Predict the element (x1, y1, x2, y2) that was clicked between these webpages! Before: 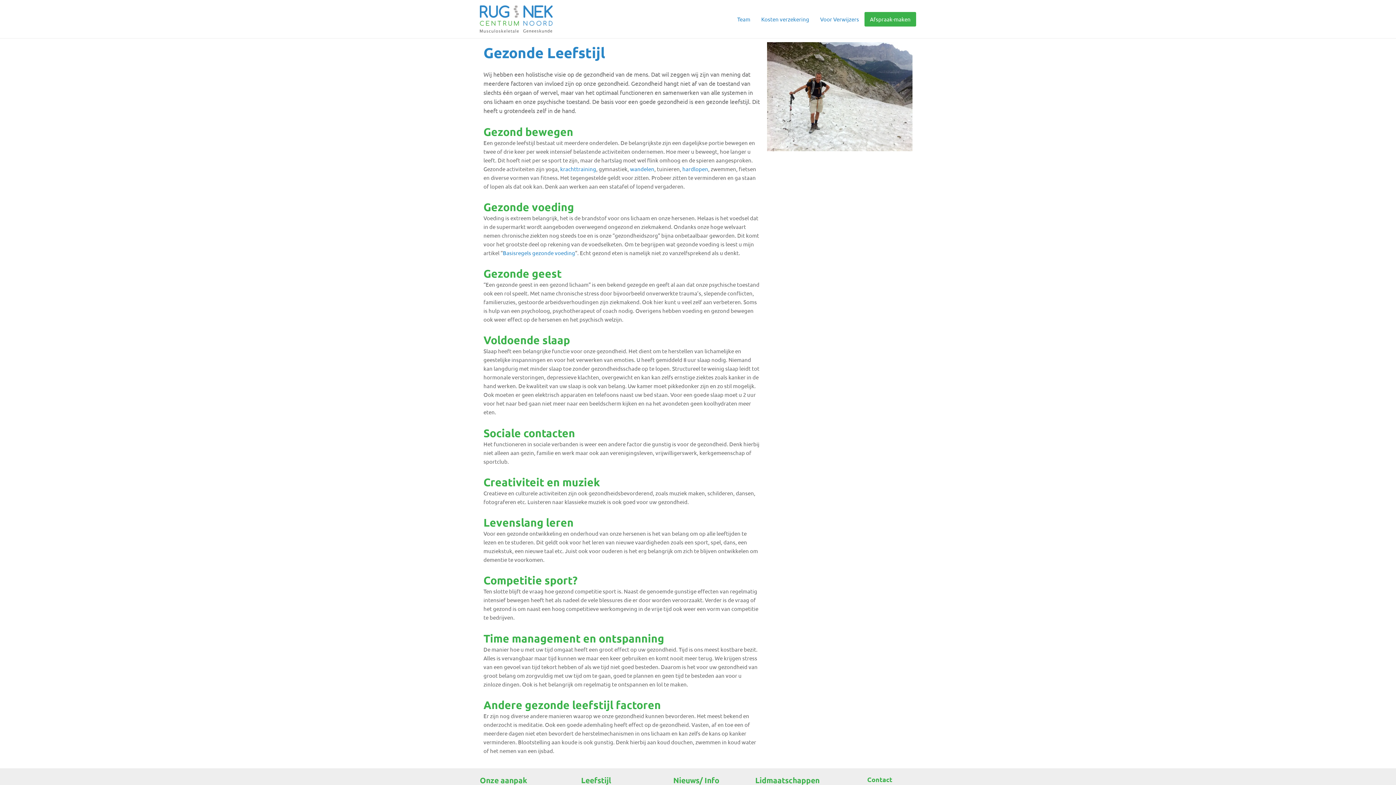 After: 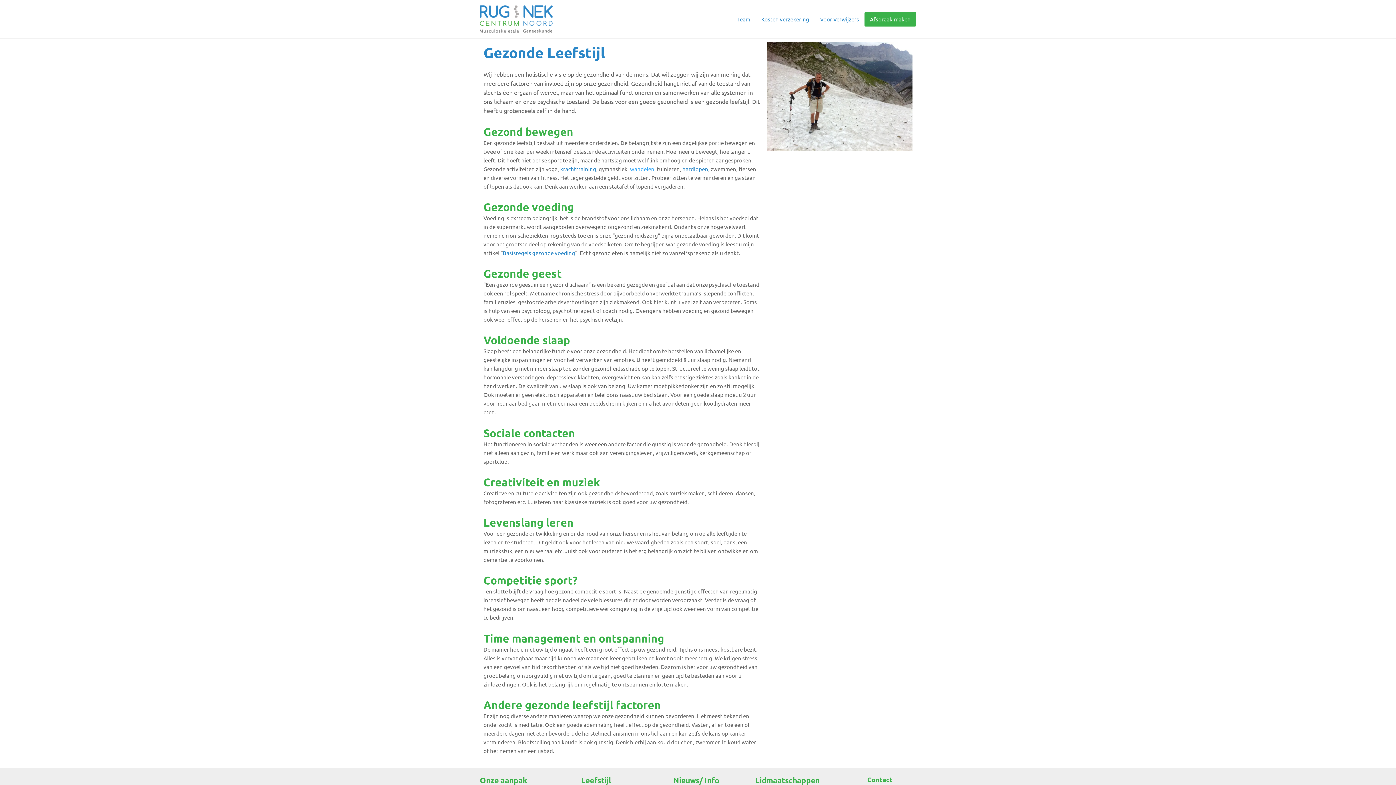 Action: bbox: (630, 165, 654, 172) label: wandelen